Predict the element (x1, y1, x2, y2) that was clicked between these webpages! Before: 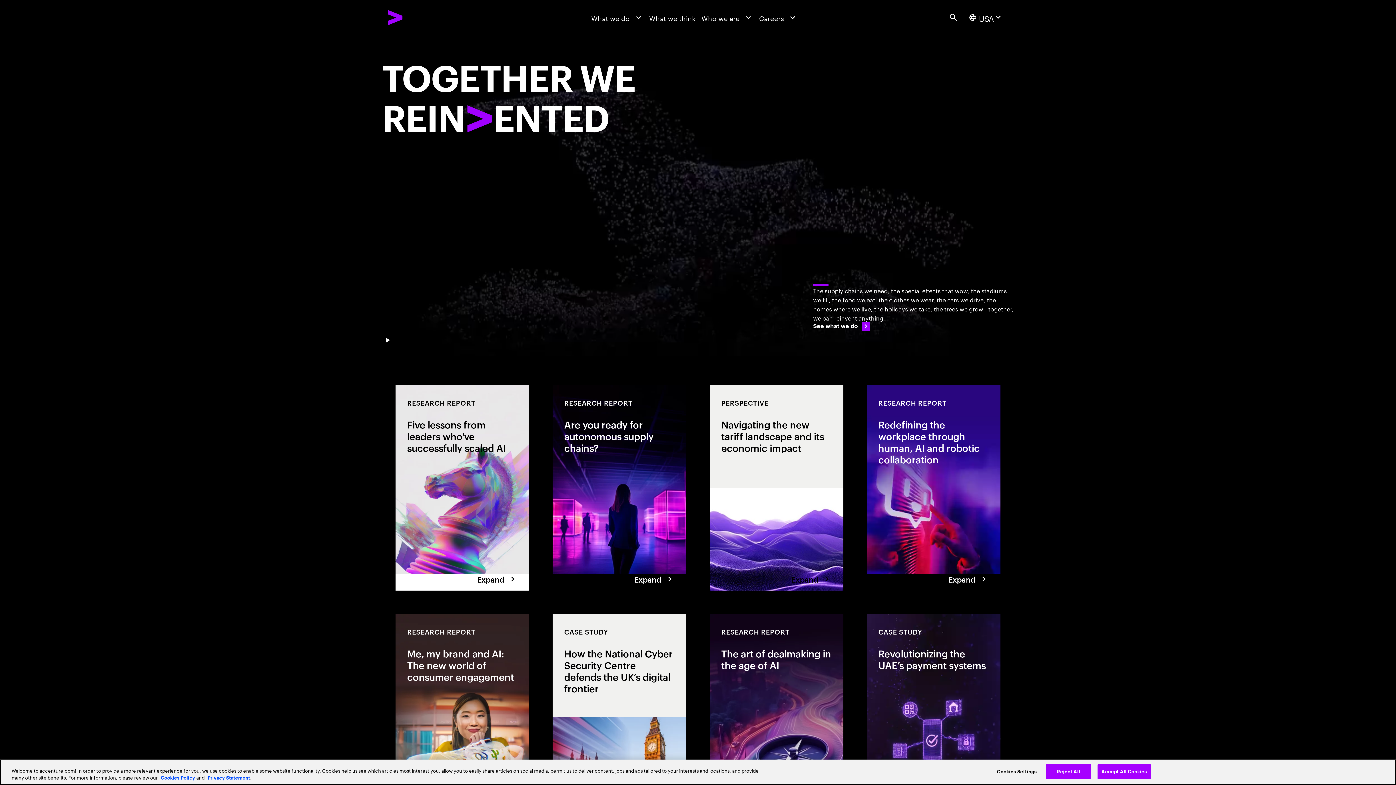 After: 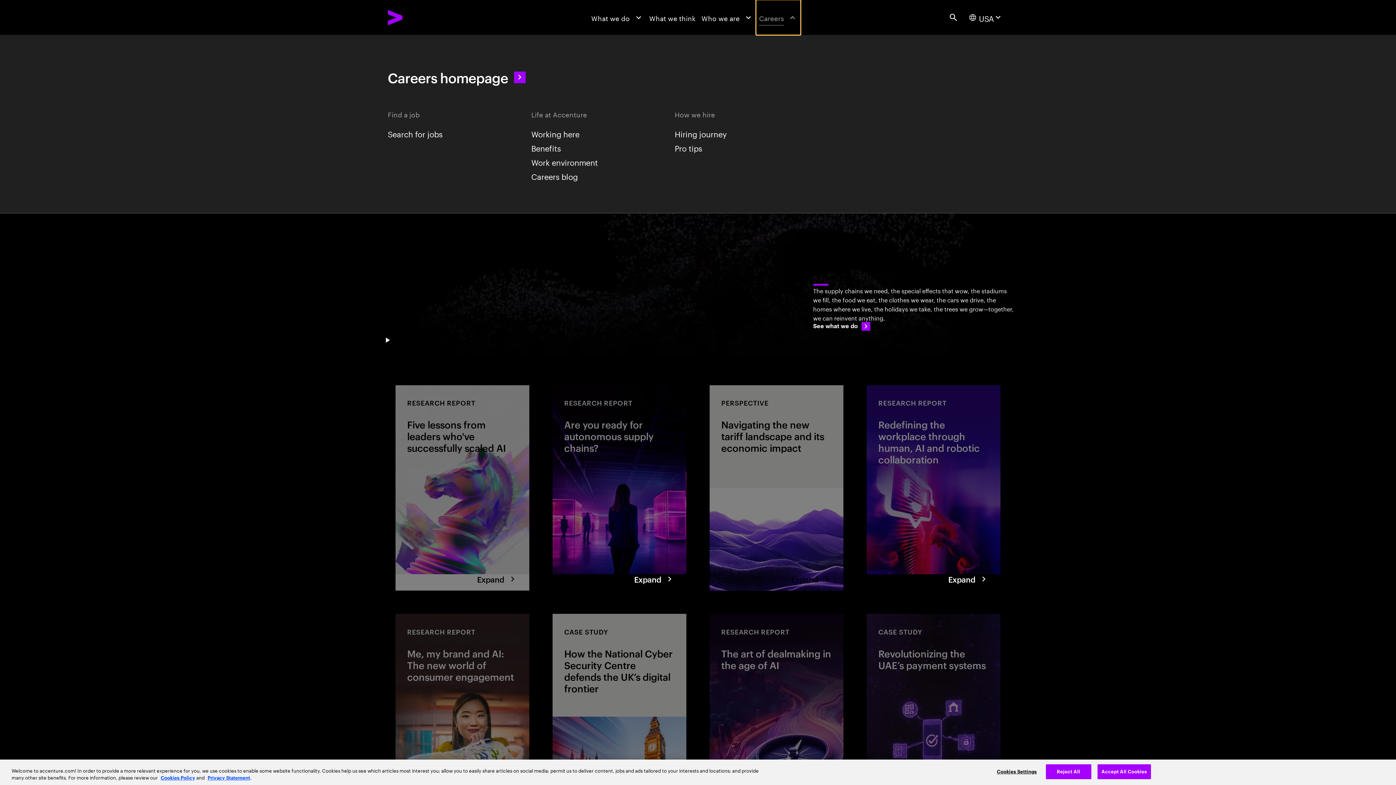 Action: label: Careers bbox: (756, 0, 800, 34)